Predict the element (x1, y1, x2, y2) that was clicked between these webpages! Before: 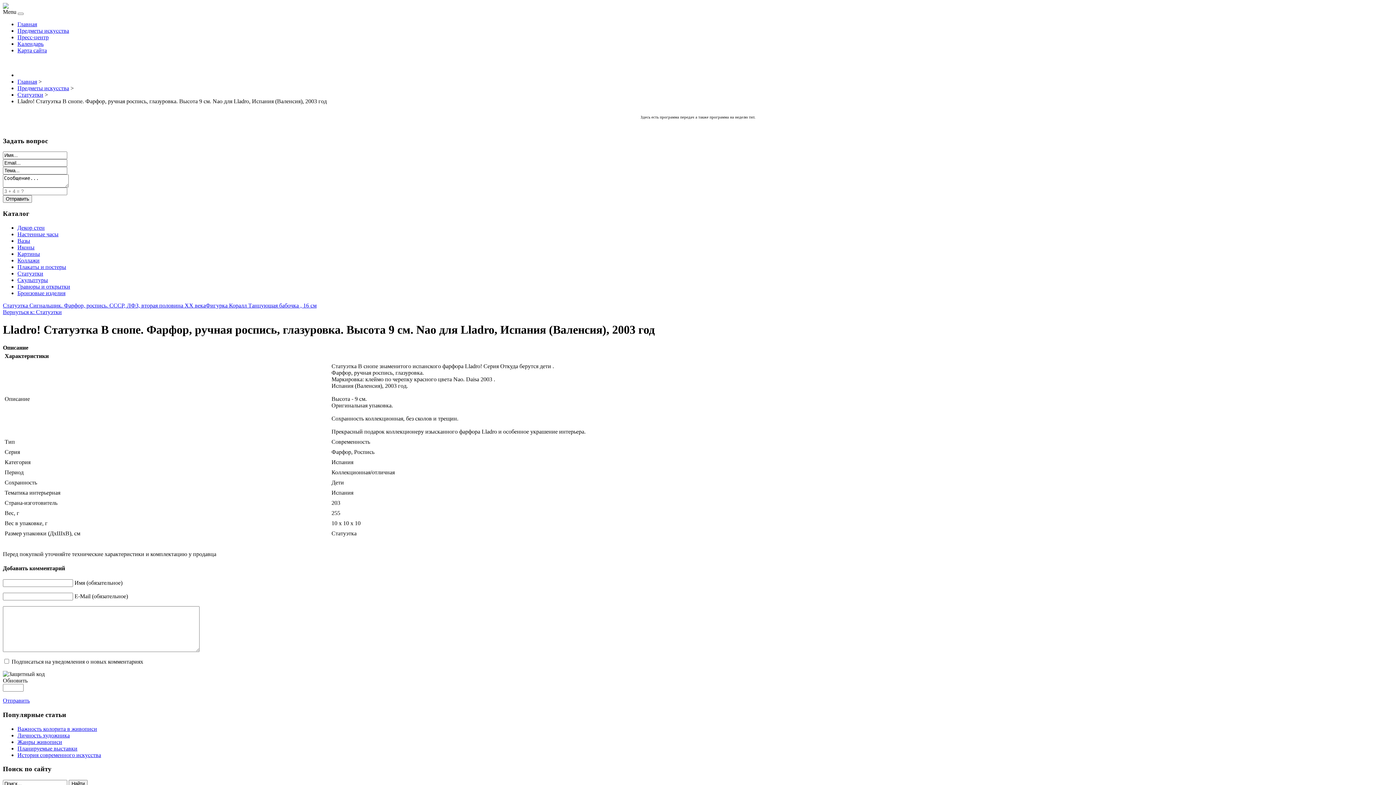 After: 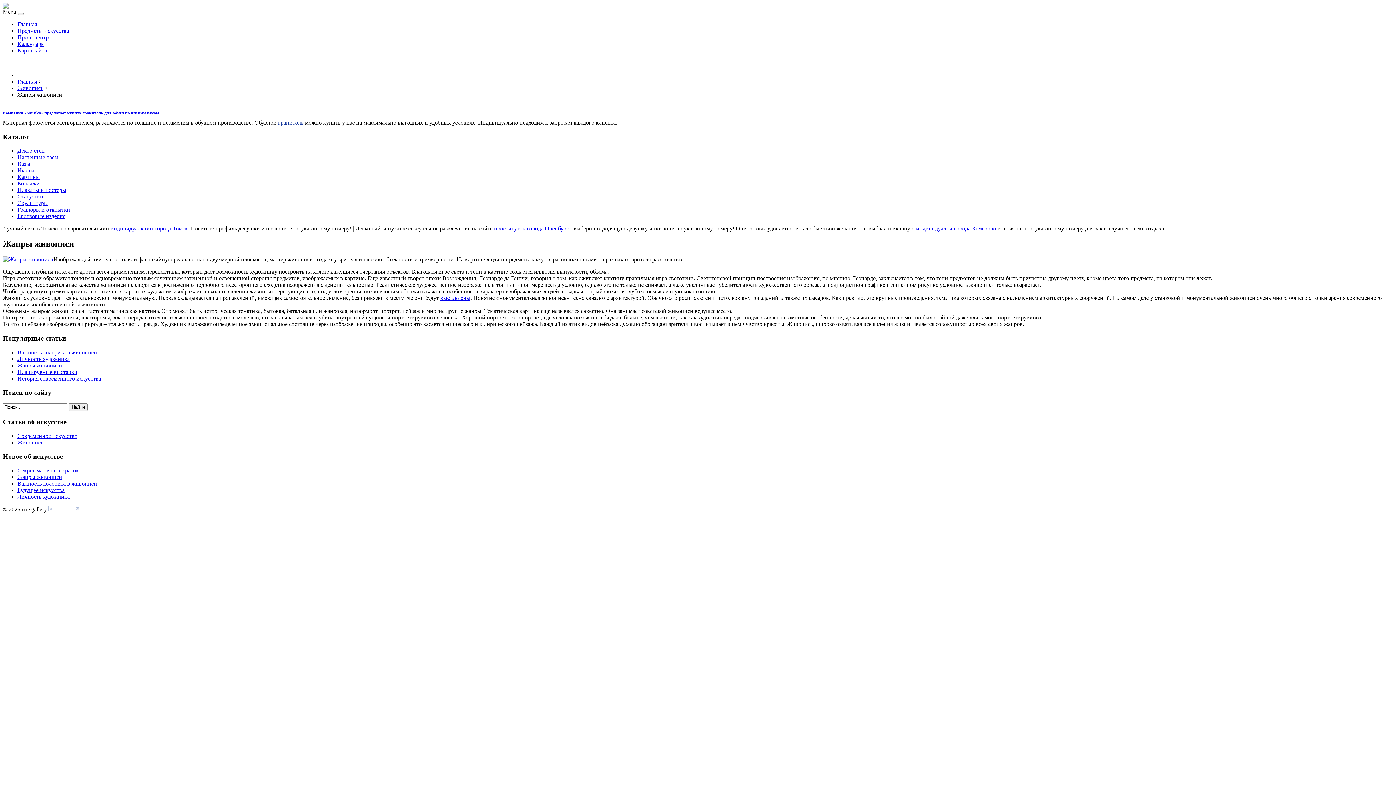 Action: bbox: (17, 739, 62, 745) label: Жанры живописи